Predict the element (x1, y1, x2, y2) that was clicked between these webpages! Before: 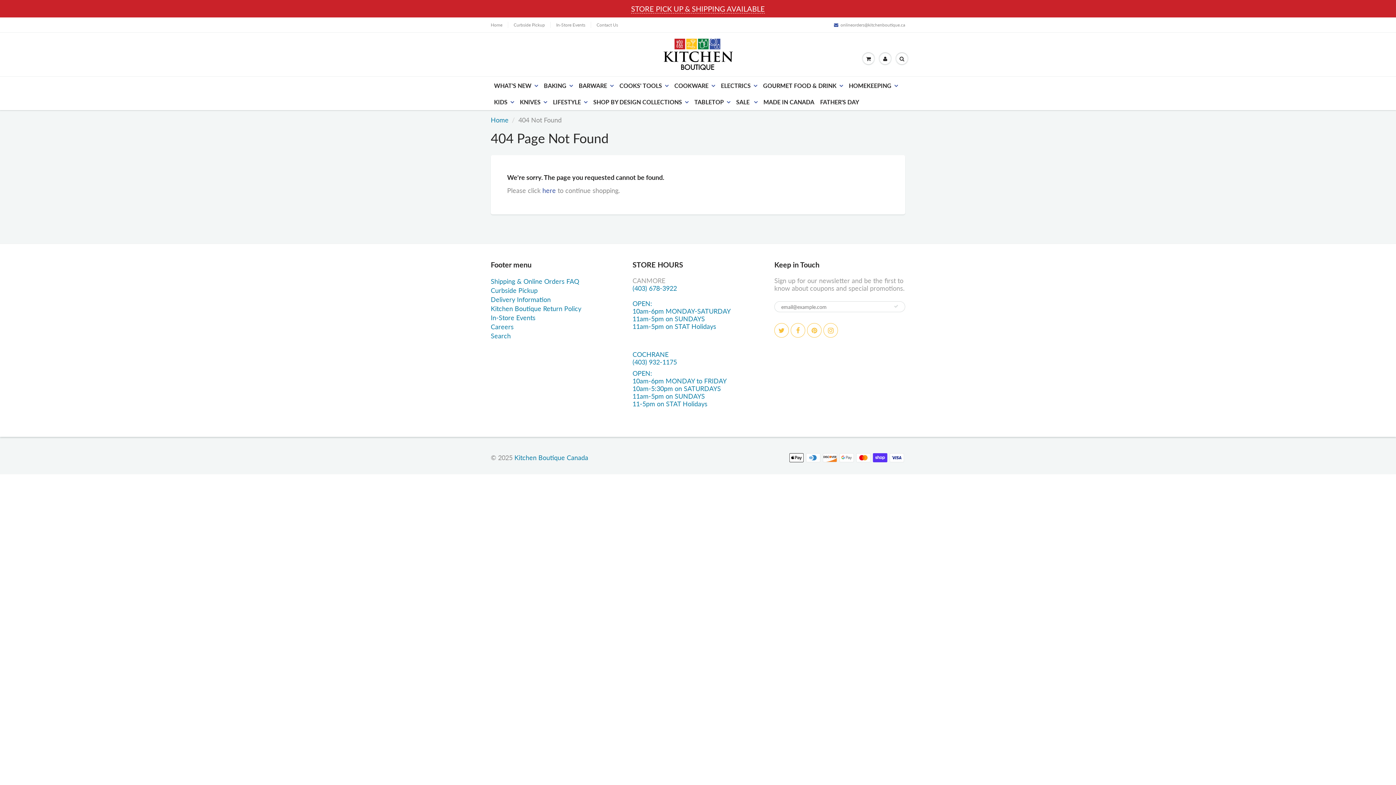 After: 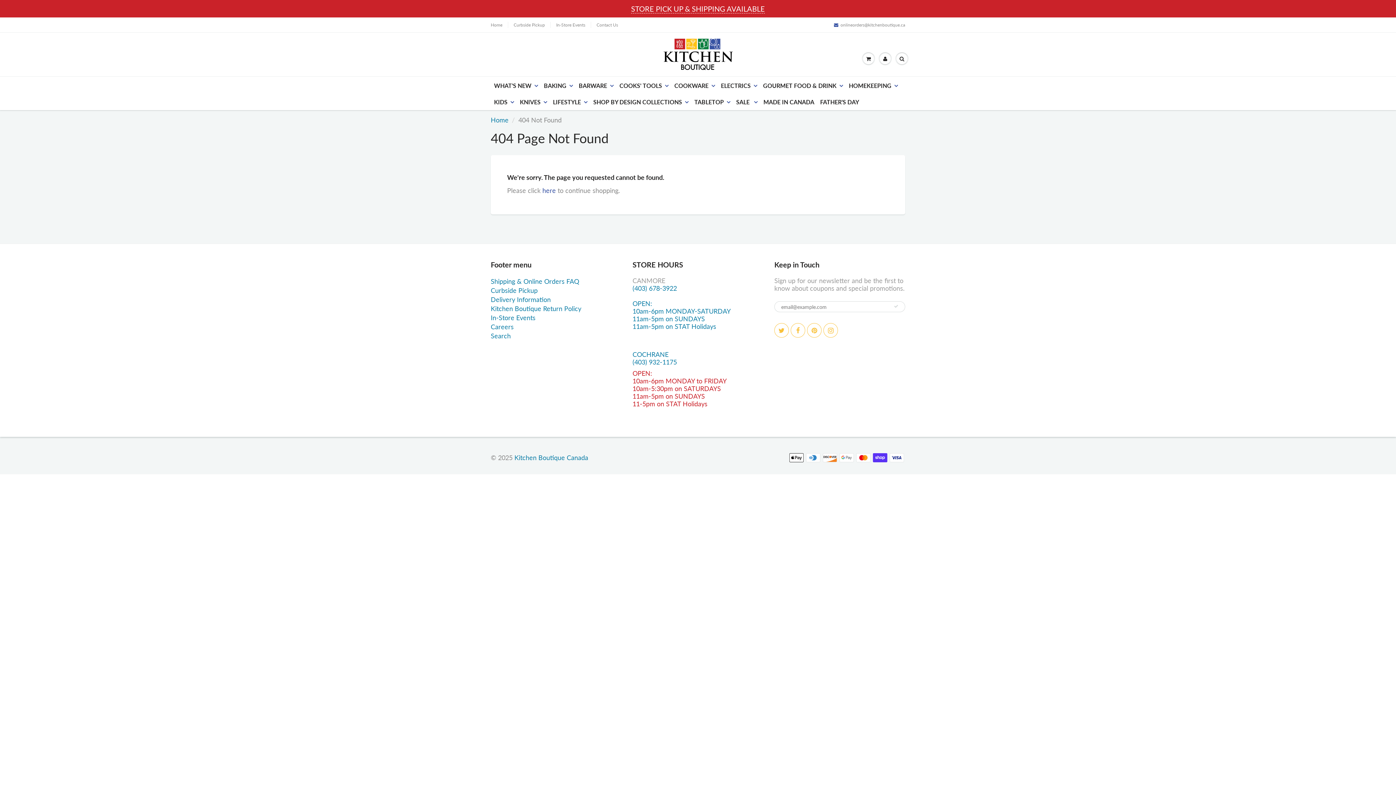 Action: bbox: (632, 369, 726, 408) label: OPEN:
10am-6pm MONDAY to FRIDAY
10am-5:30pm on SATURDAYS
11am-5pm on SUNDAYS
11-5pm on STAT Holidays